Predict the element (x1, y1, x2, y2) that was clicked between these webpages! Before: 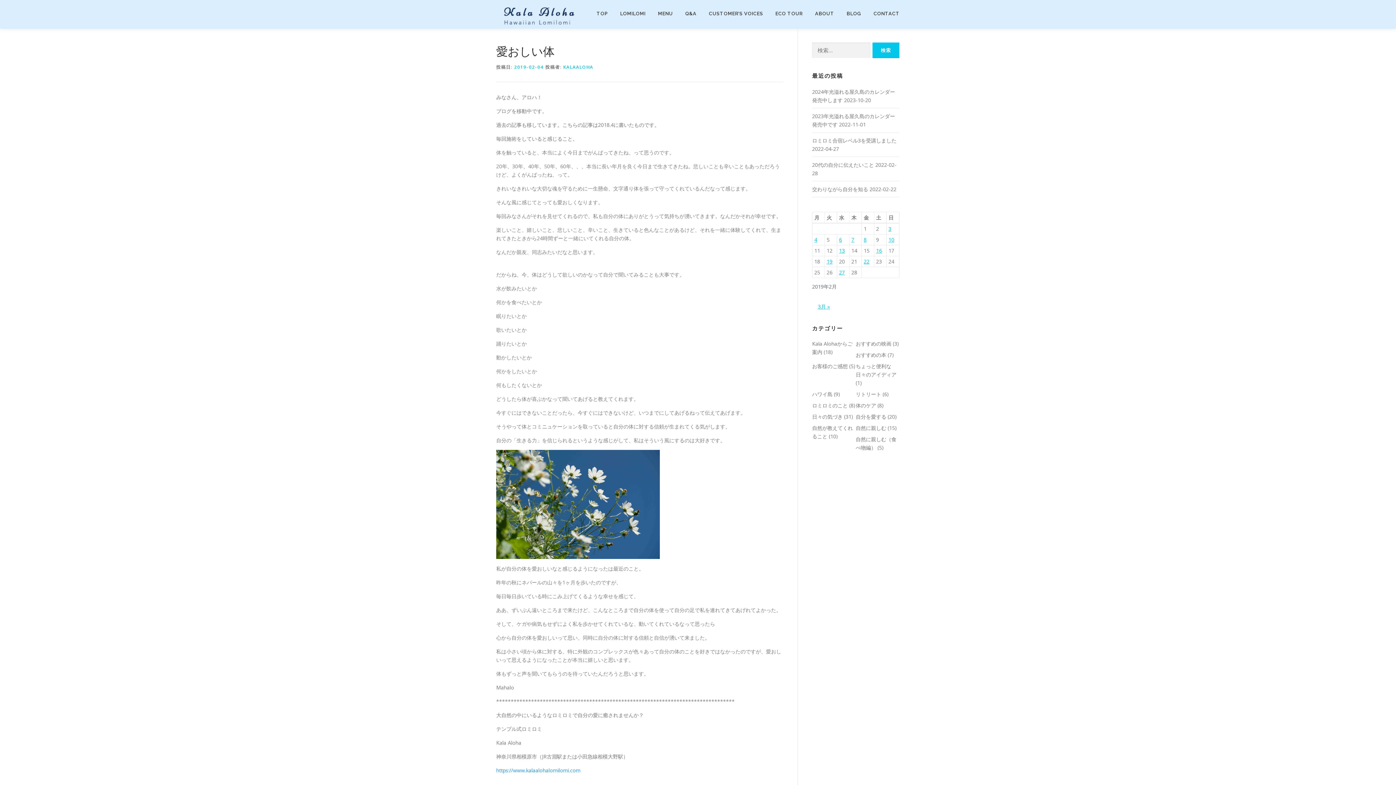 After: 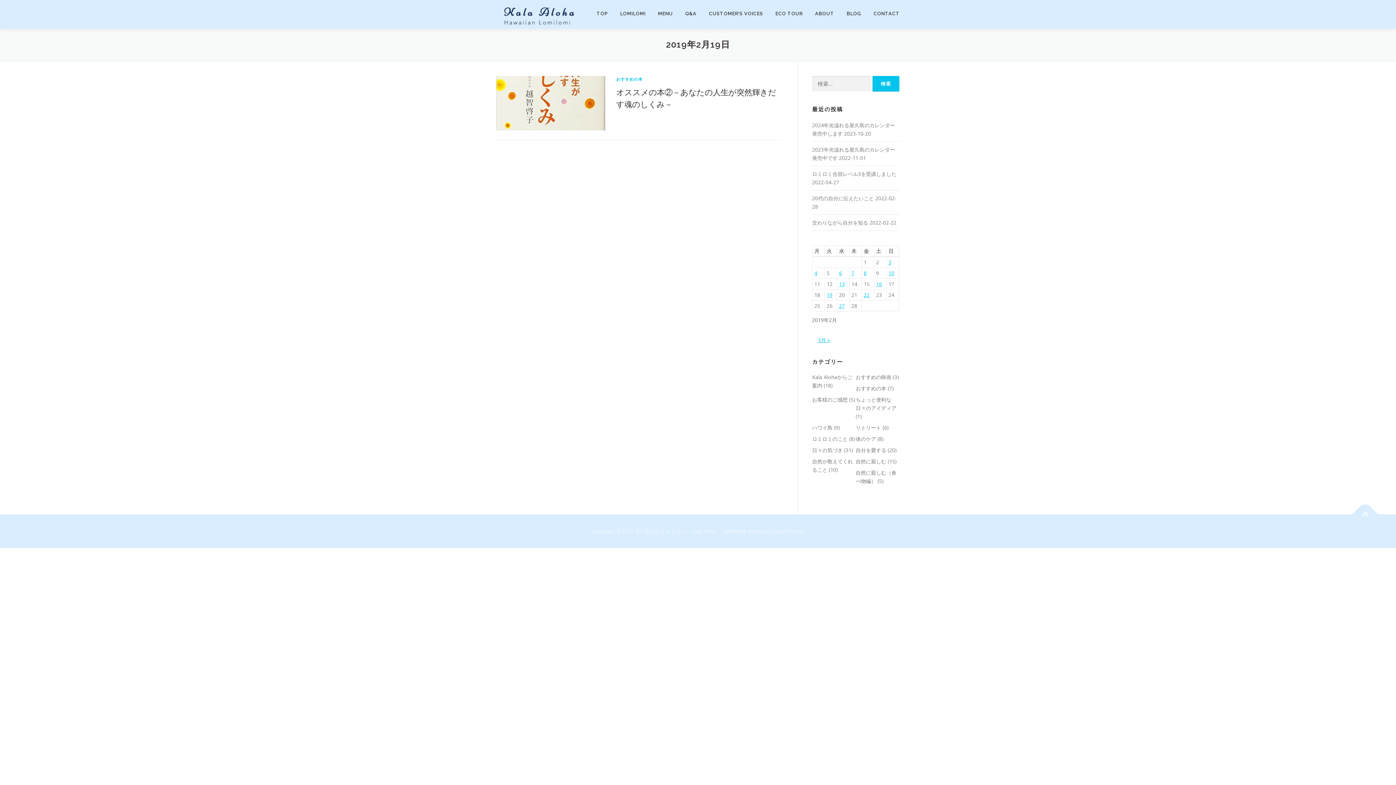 Action: label: 2019年2月19日 に投稿を公開 bbox: (826, 258, 832, 265)